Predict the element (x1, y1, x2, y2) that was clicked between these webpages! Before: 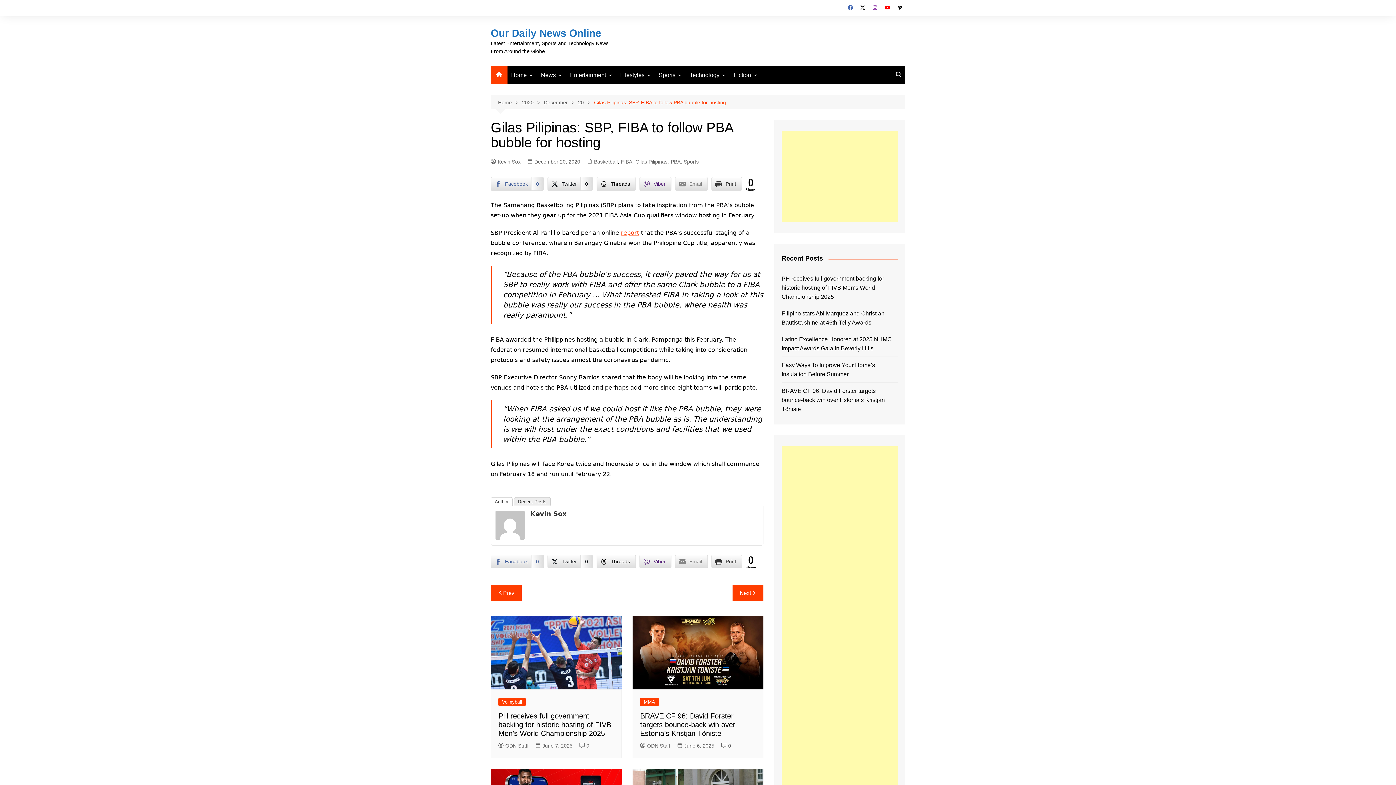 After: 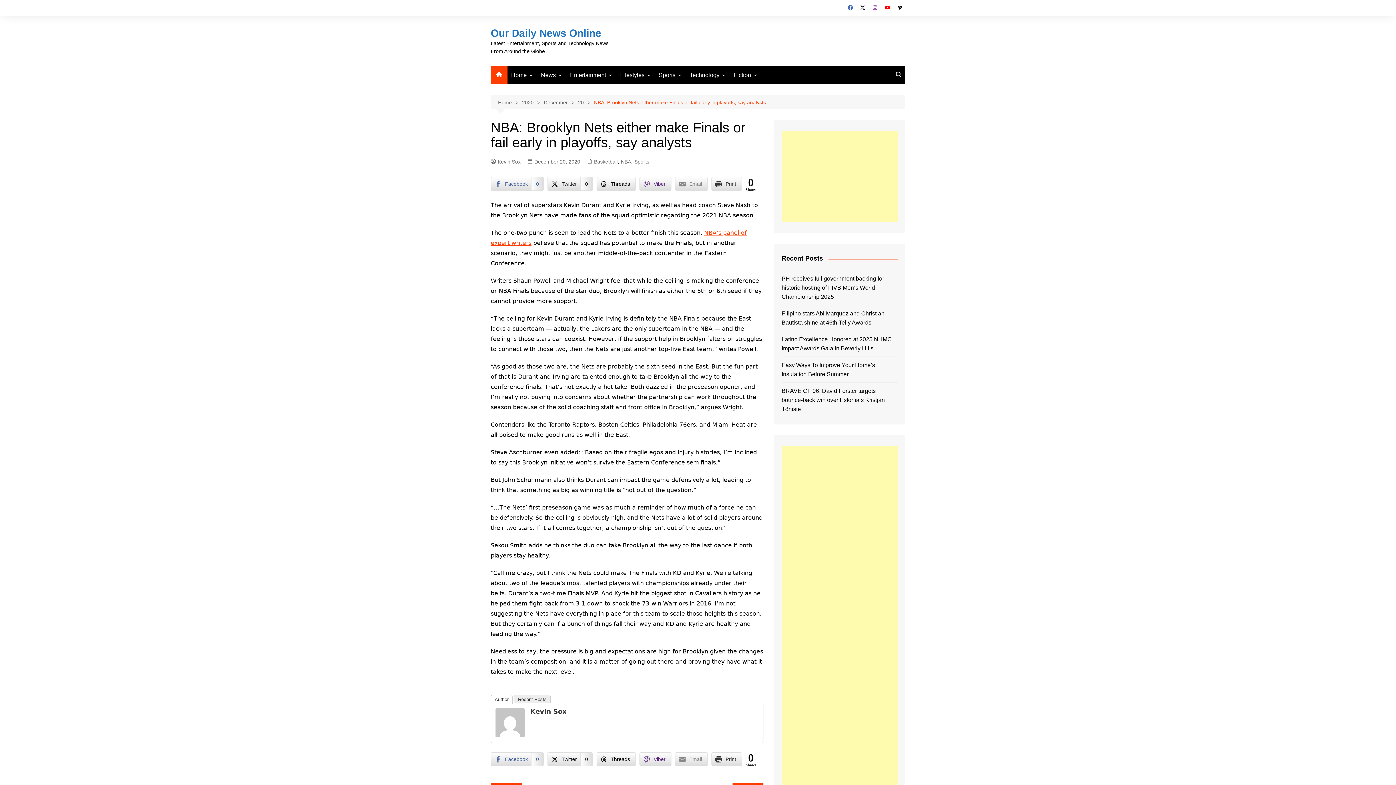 Action: label: Prev bbox: (490, 585, 521, 601)